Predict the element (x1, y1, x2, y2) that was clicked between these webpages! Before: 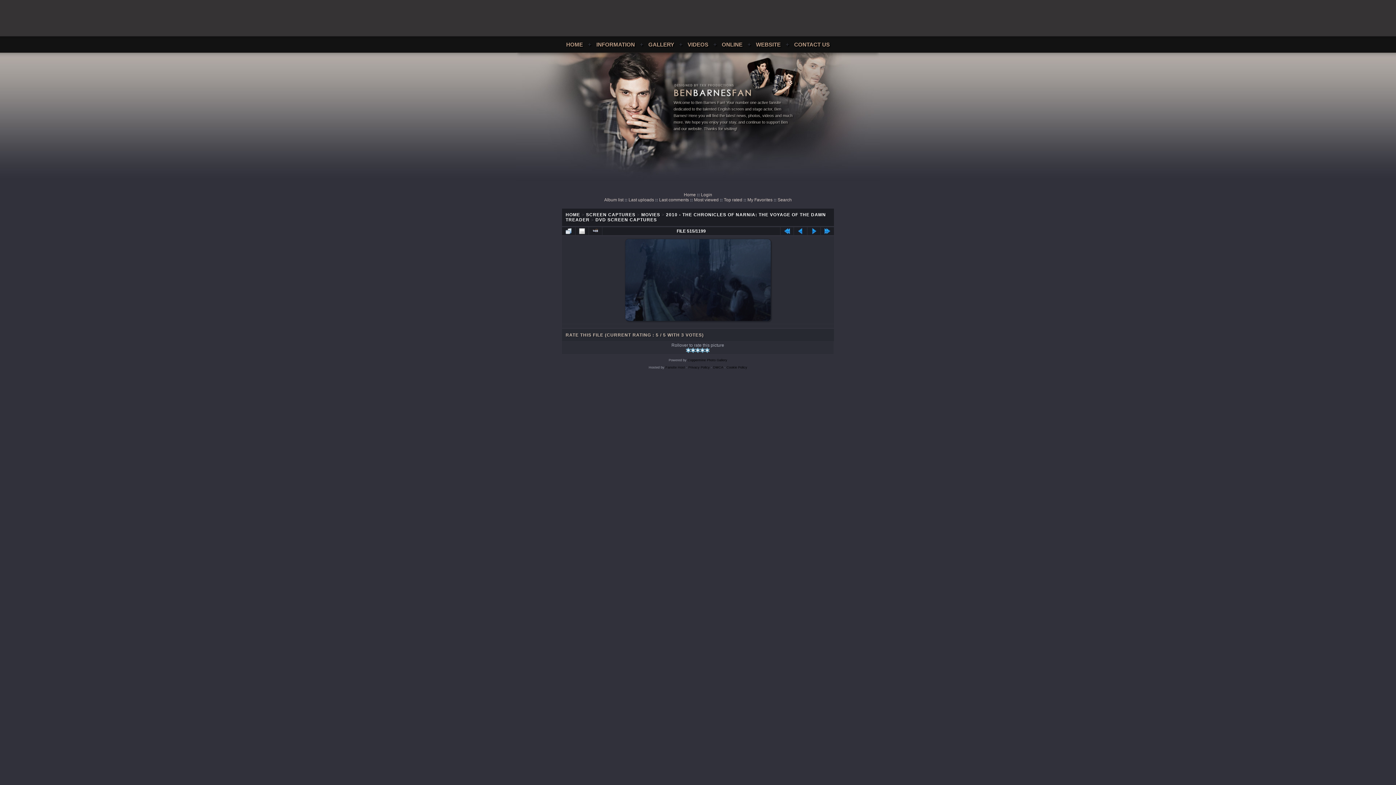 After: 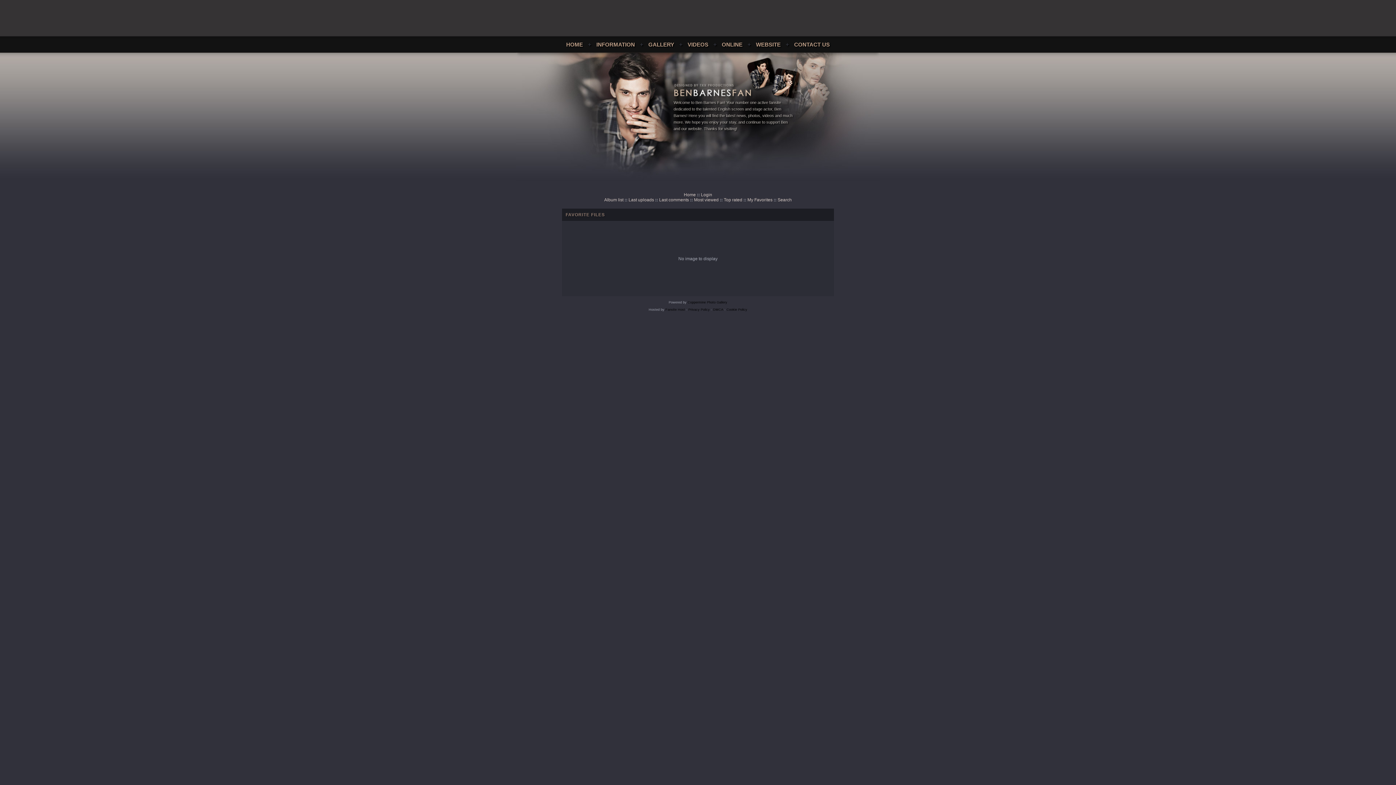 Action: bbox: (747, 197, 772, 202) label: My Favorites